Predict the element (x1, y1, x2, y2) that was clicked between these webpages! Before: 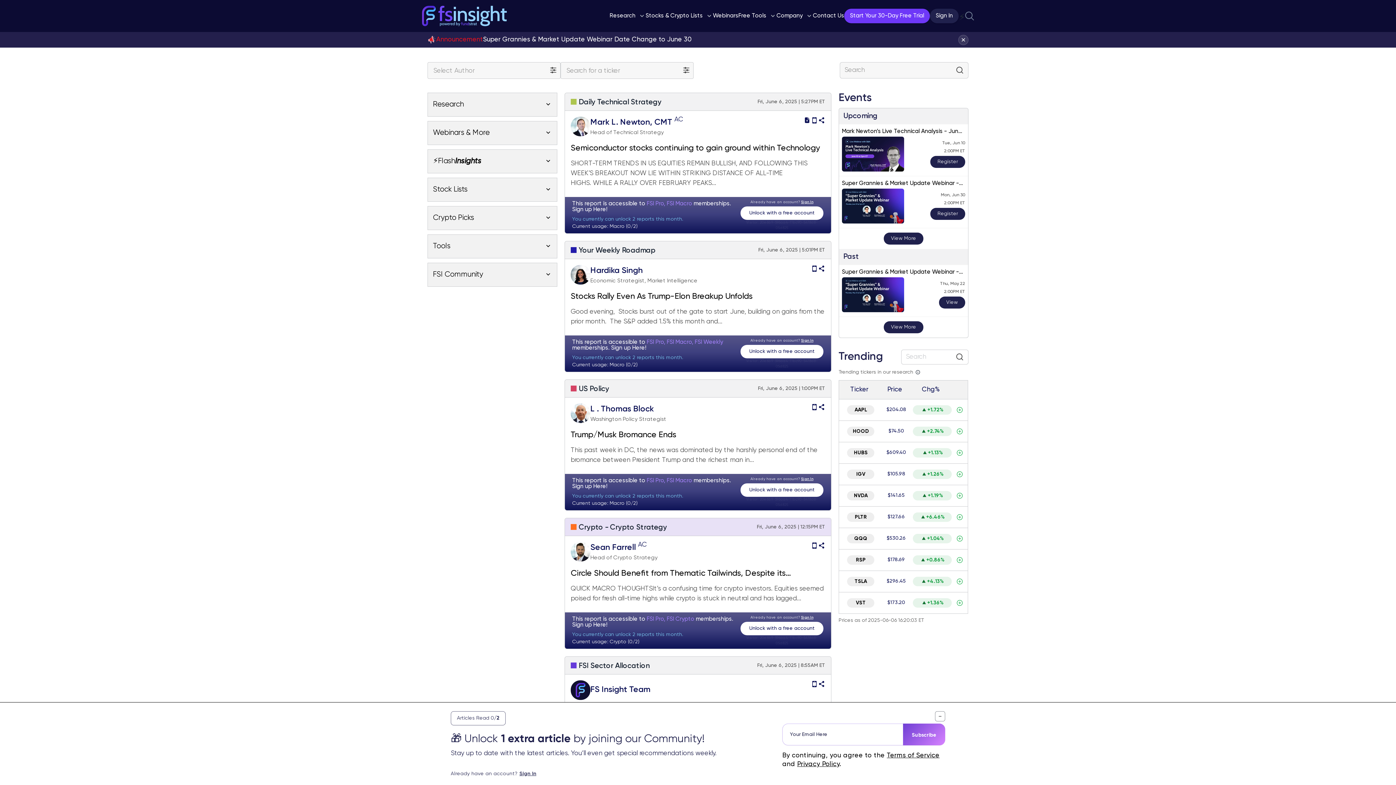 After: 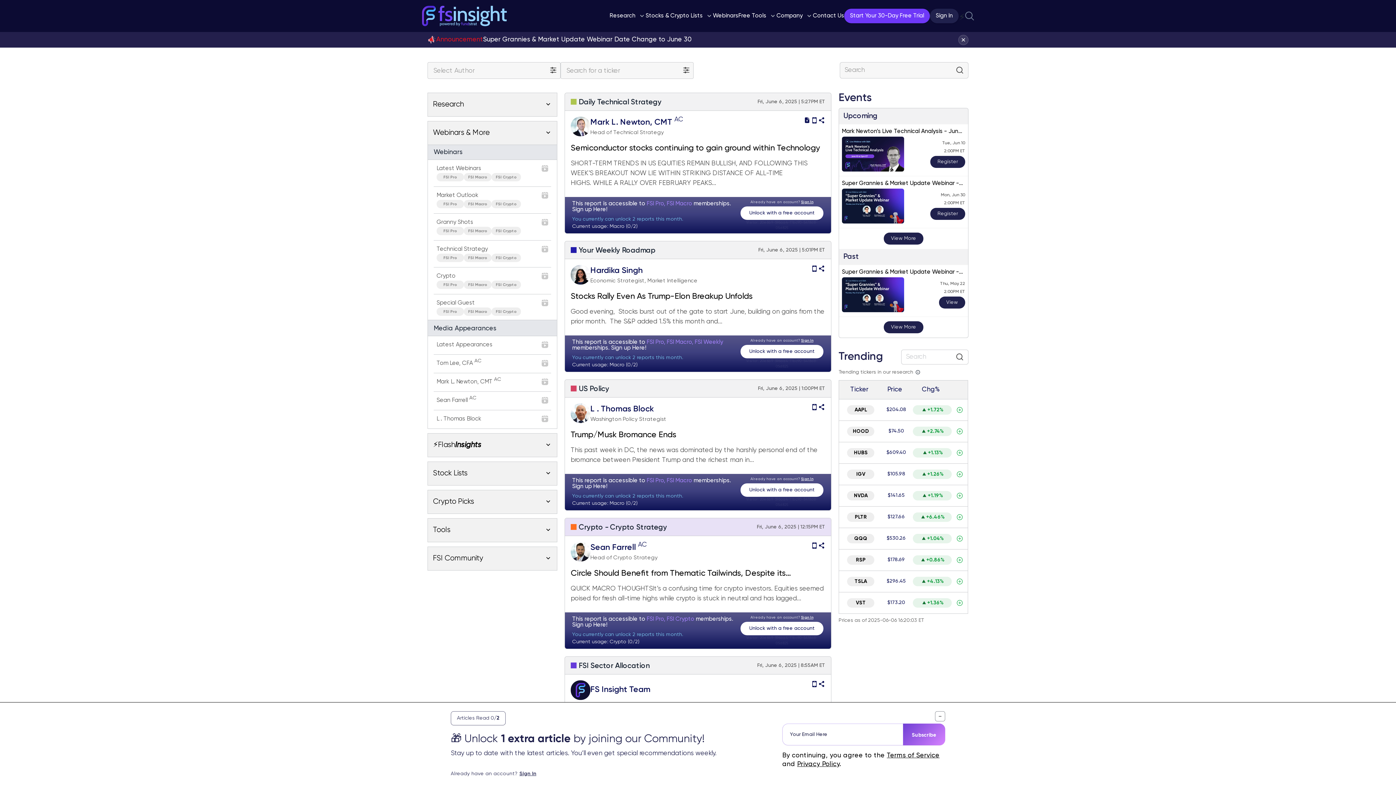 Action: bbox: (427, 121, 557, 145) label: Webinars & More